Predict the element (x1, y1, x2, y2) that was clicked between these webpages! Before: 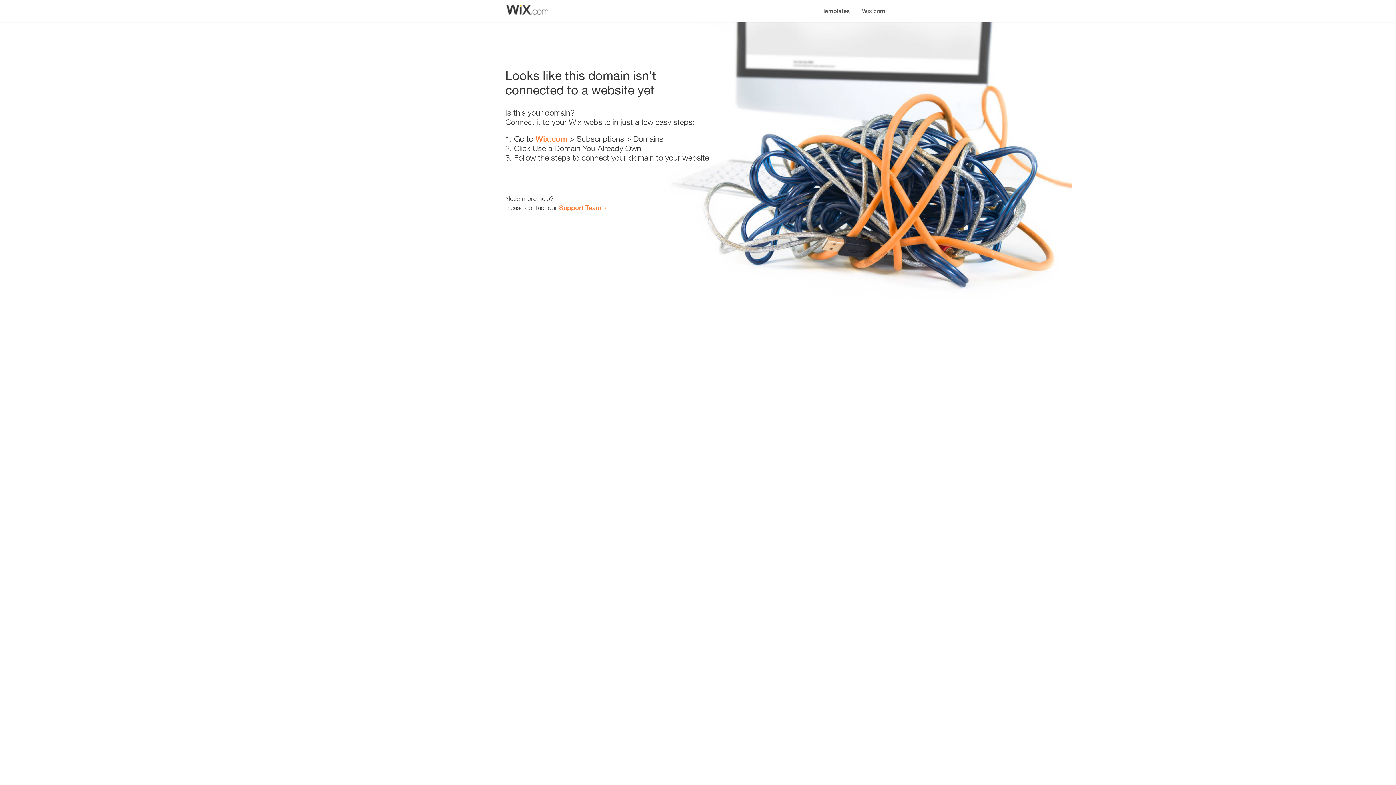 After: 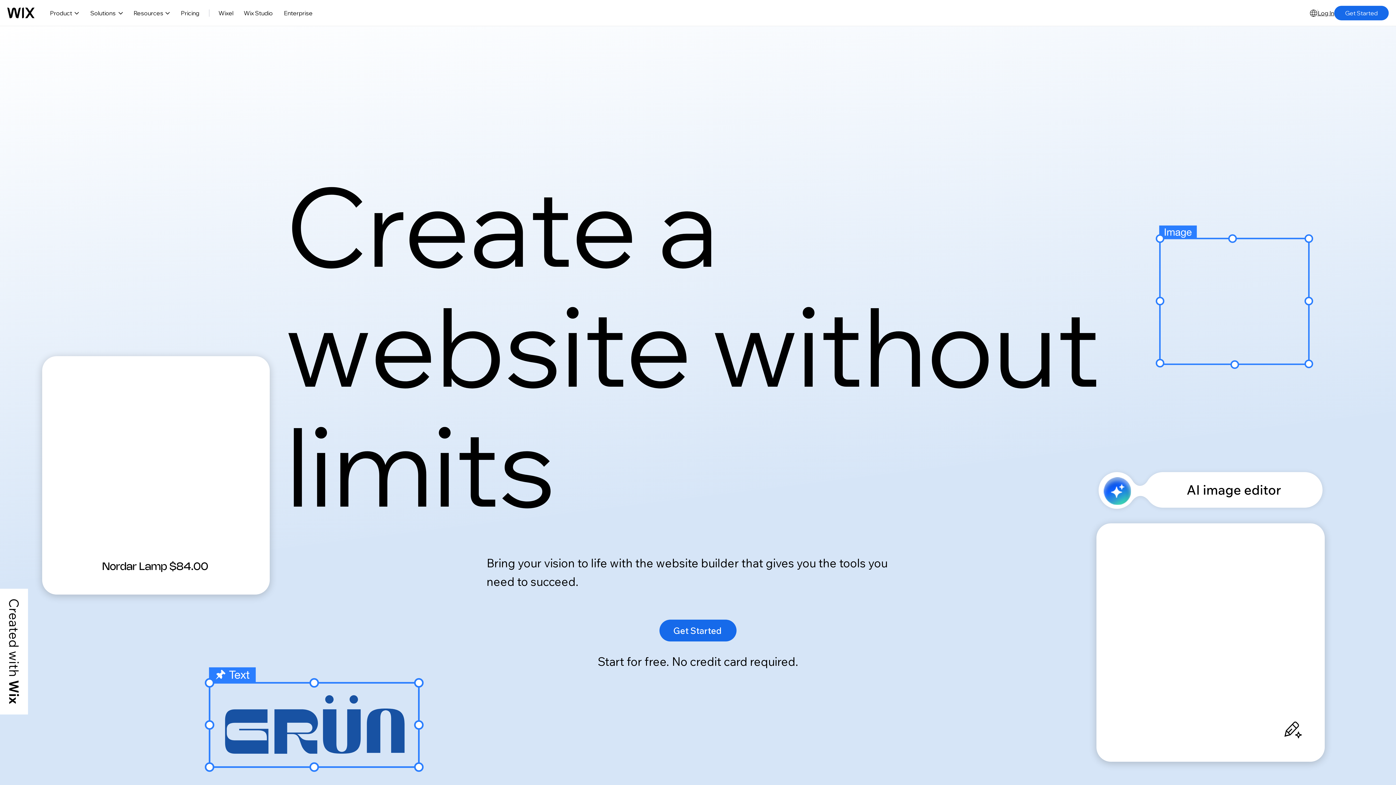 Action: label: Wix.com bbox: (856, 0, 890, 14)